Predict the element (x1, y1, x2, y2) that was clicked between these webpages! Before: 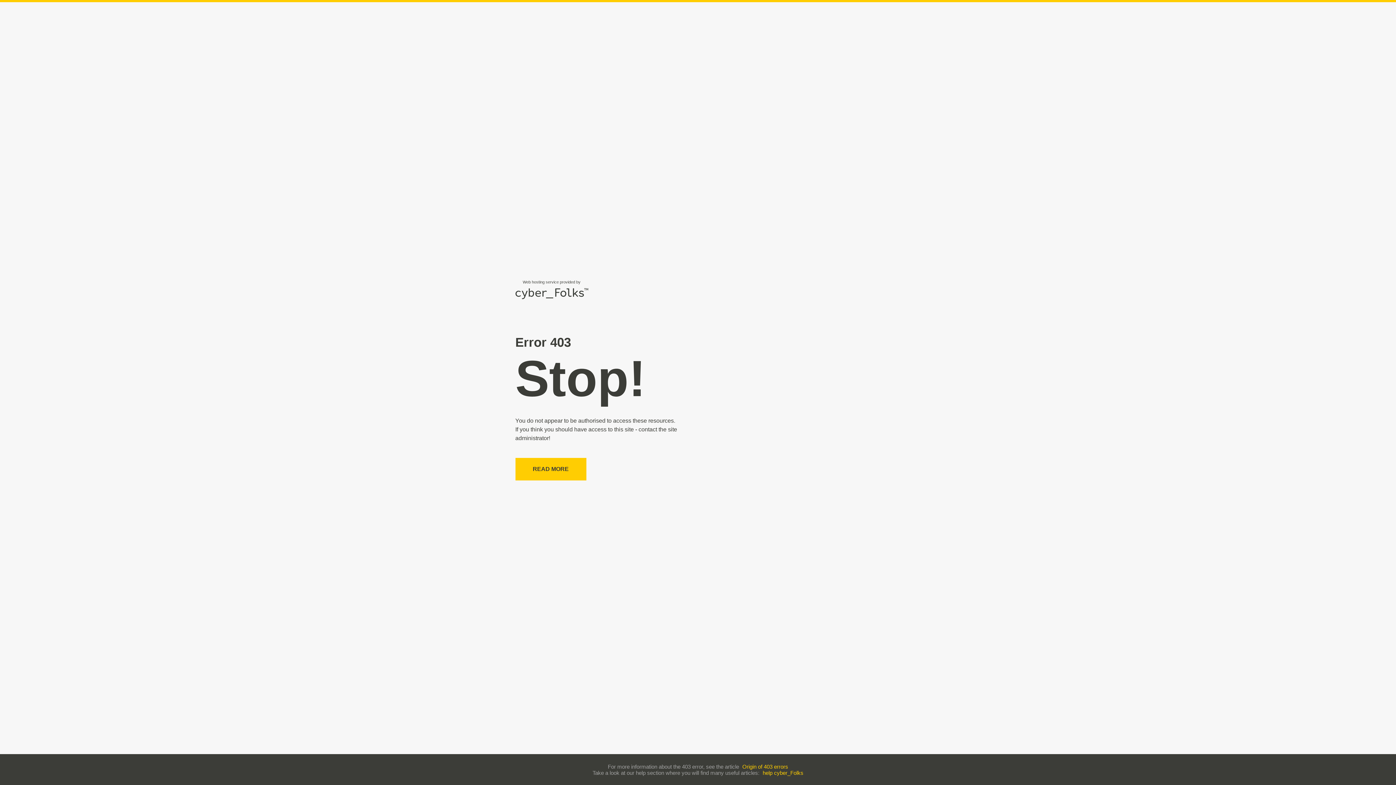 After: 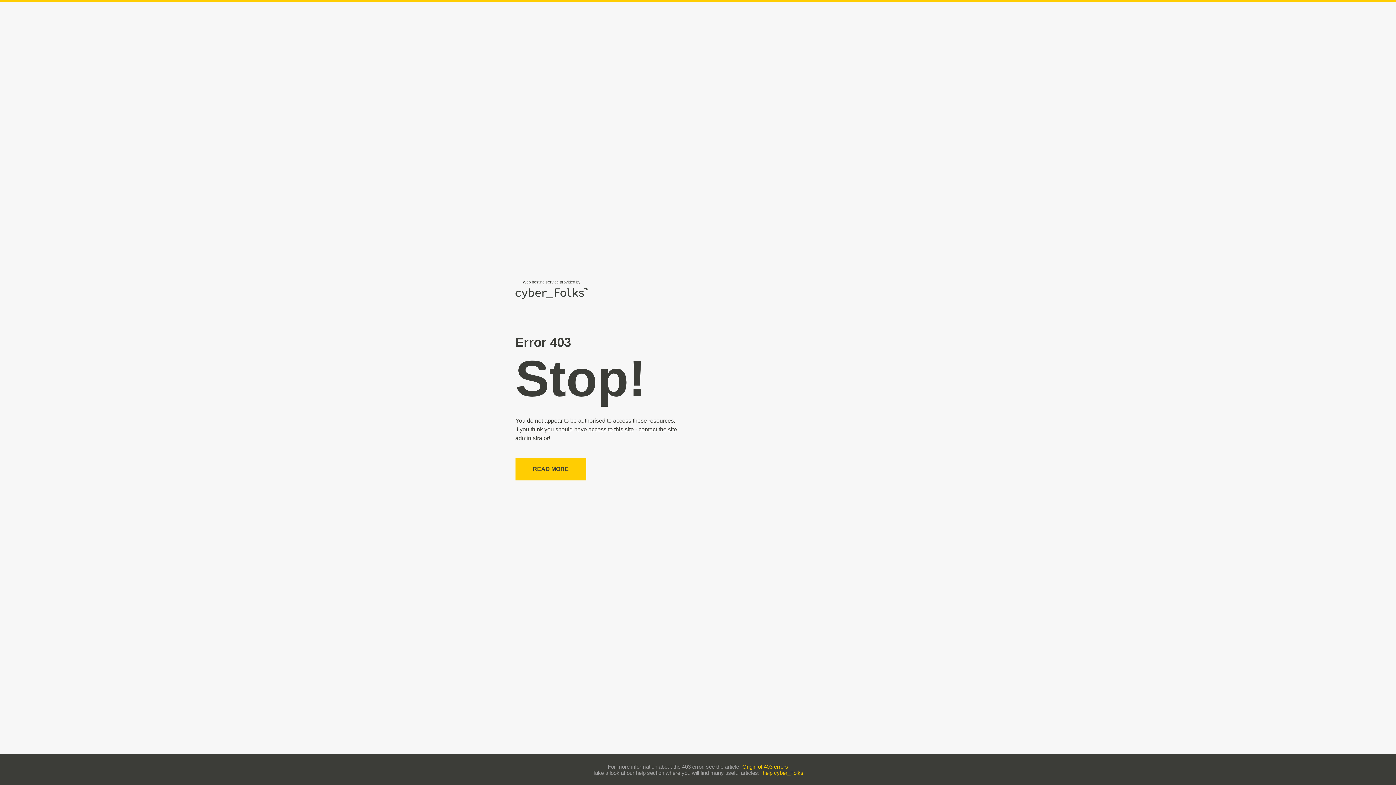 Action: label: help cyber_Folks bbox: (762, 770, 803, 776)